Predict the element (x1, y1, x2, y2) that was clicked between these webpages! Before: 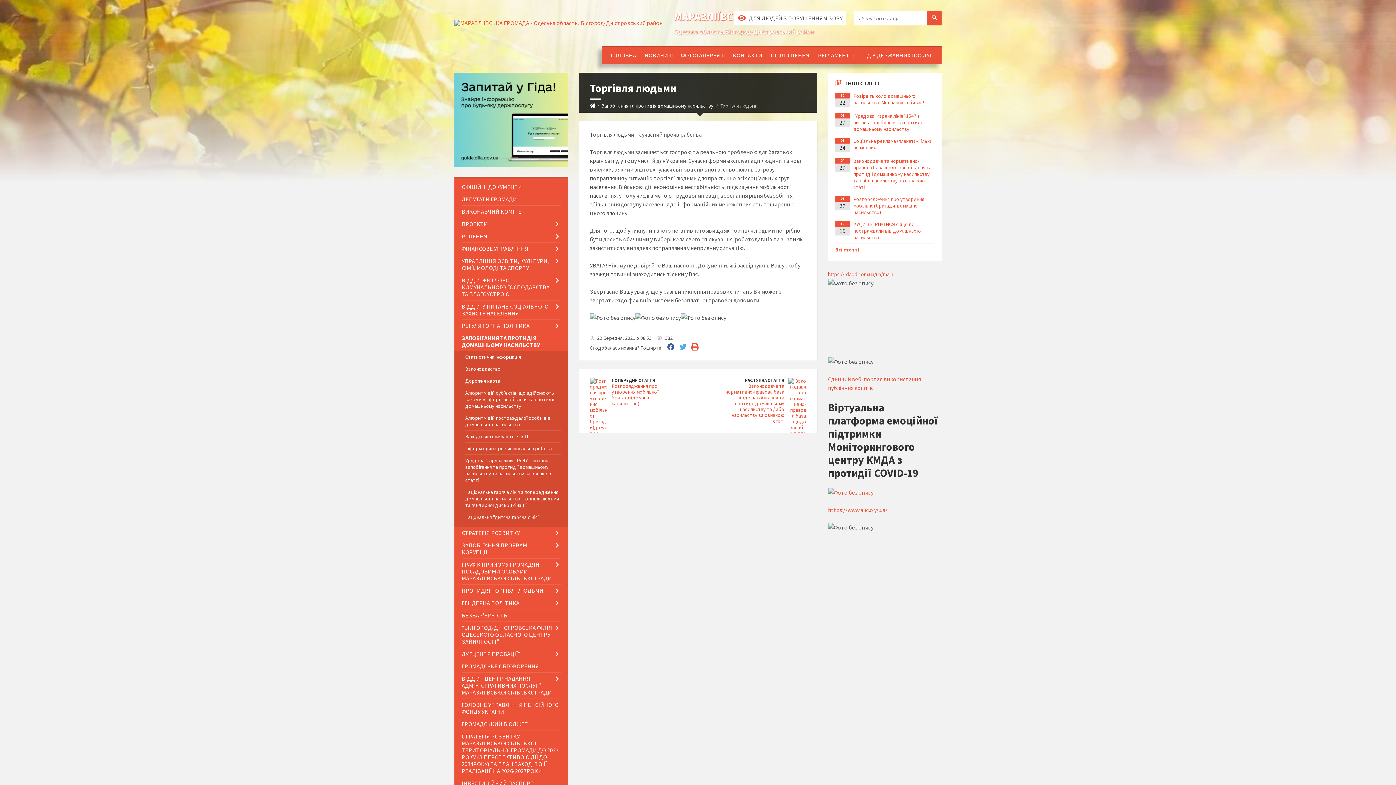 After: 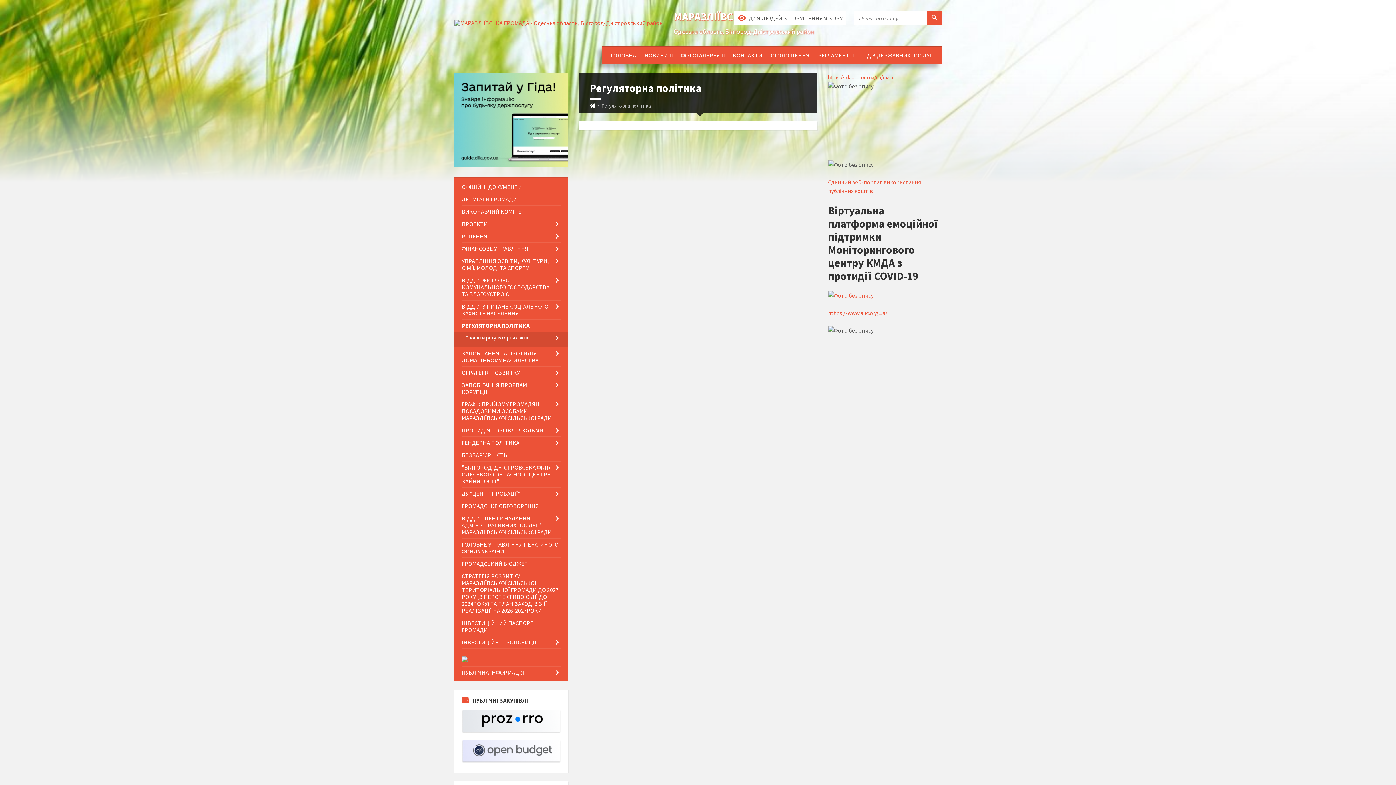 Action: label: РЕГУЛЯТОРНА ПОЛІТИКА bbox: (461, 320, 560, 332)